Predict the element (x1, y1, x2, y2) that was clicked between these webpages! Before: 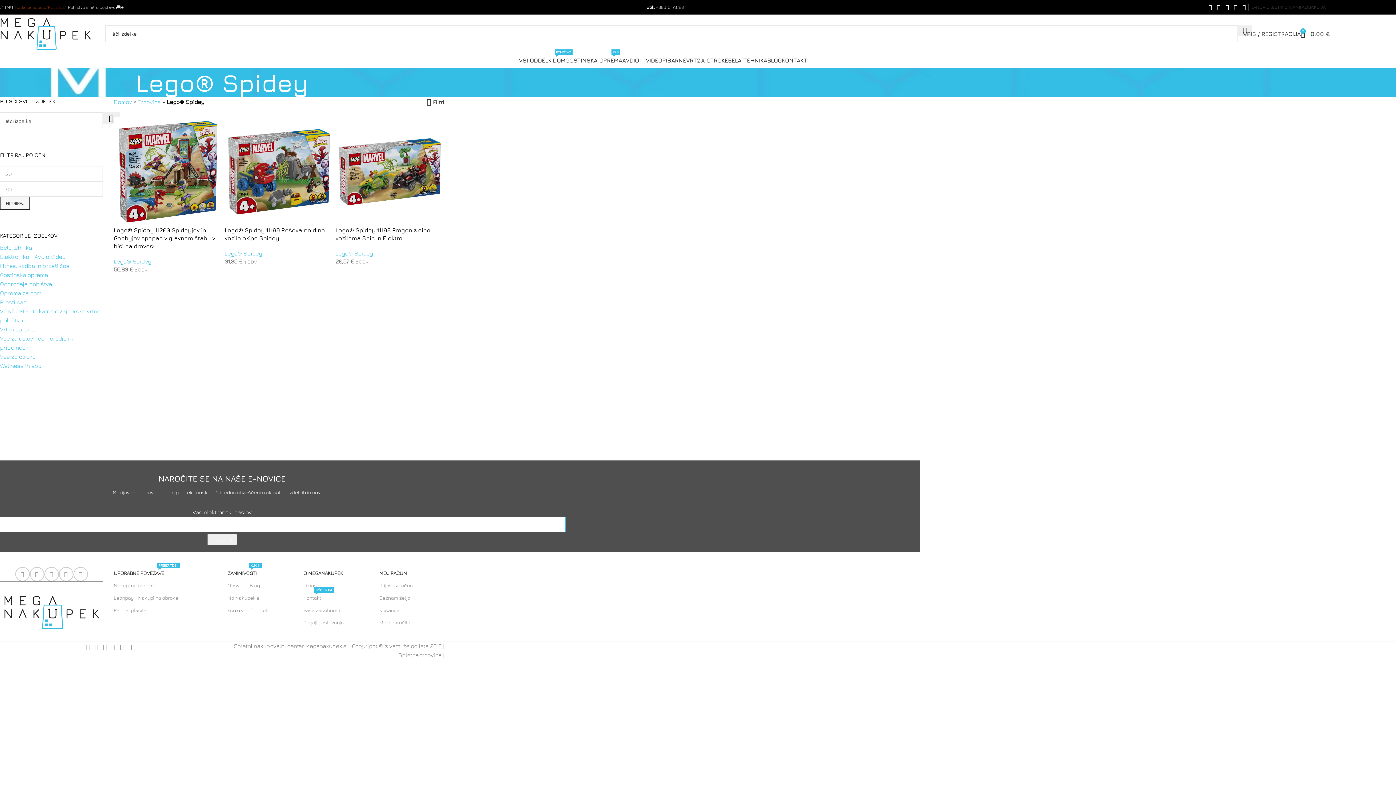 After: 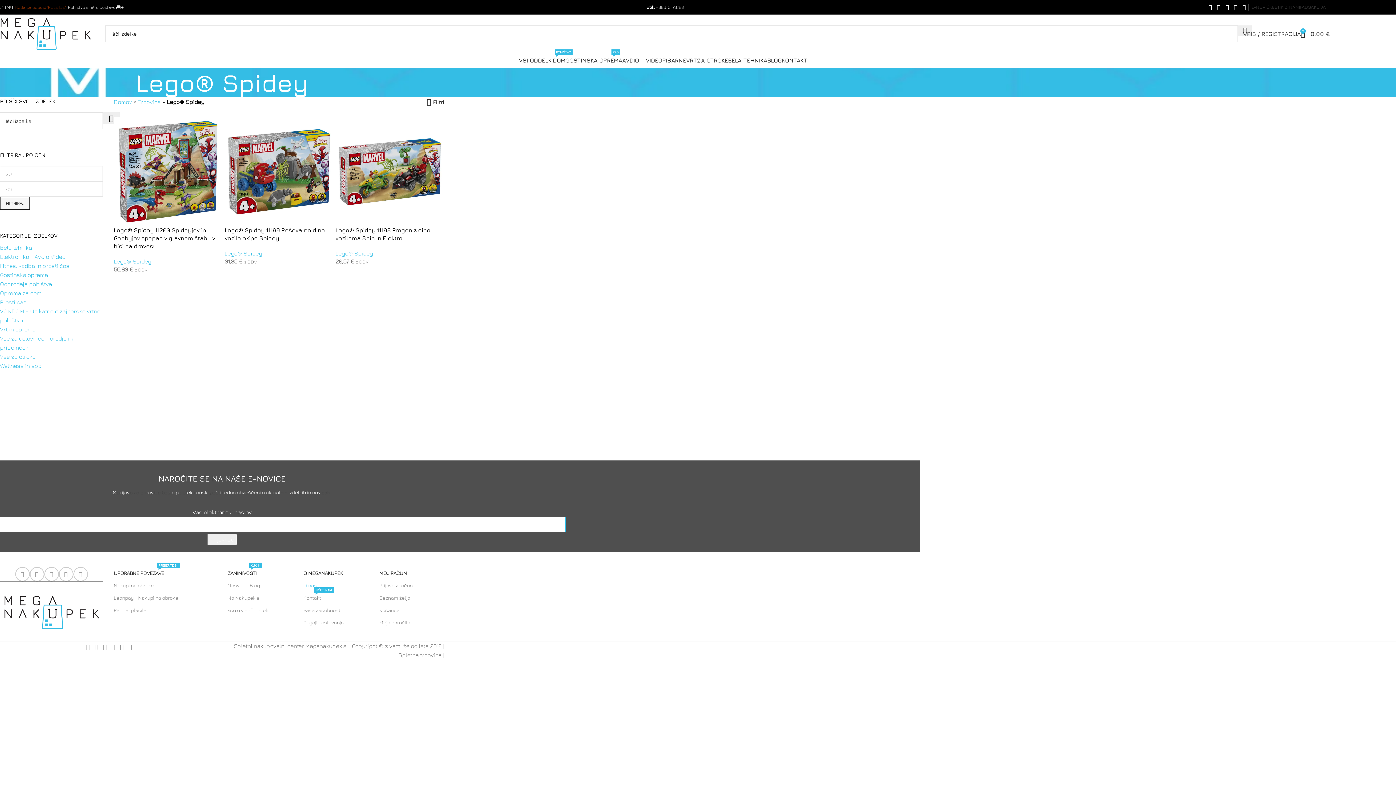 Action: label: O nas bbox: (303, 579, 368, 592)